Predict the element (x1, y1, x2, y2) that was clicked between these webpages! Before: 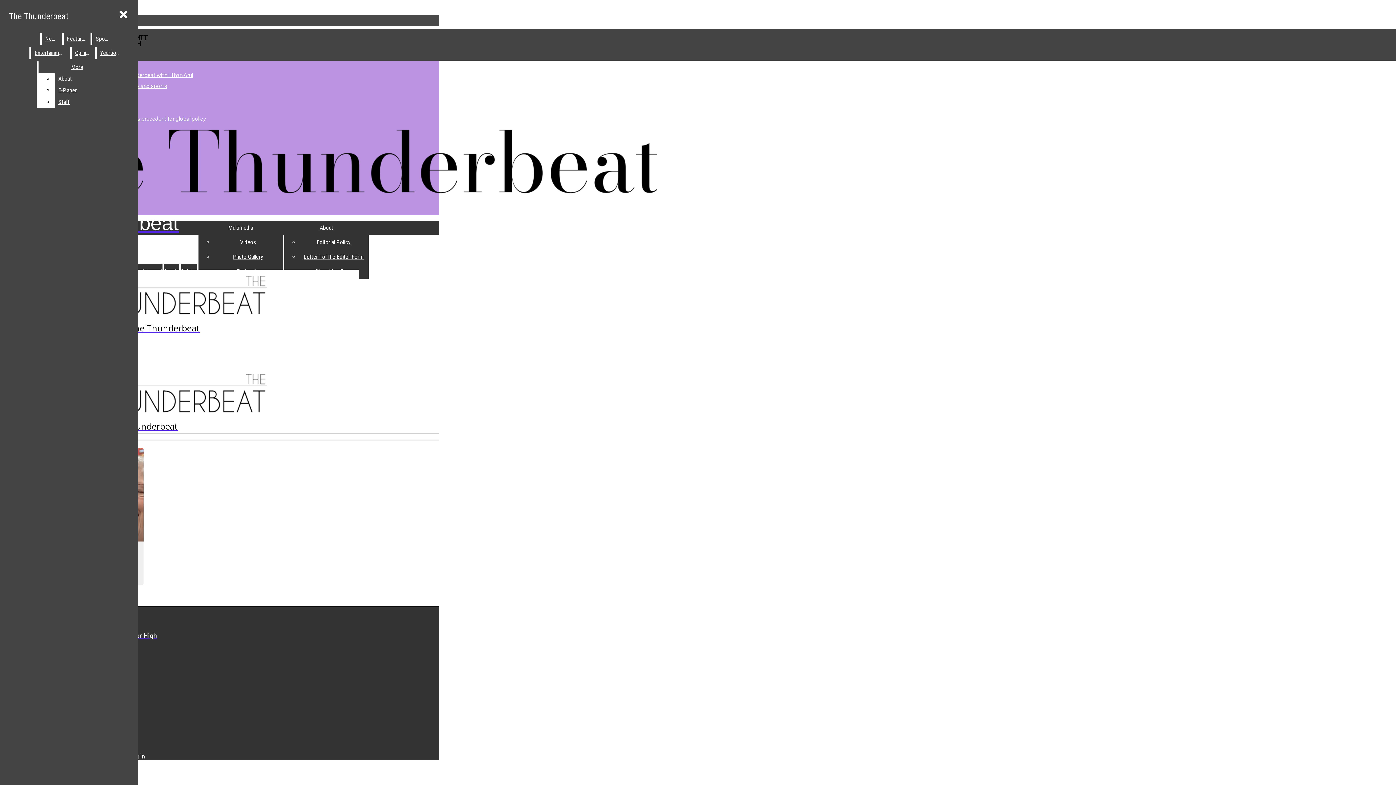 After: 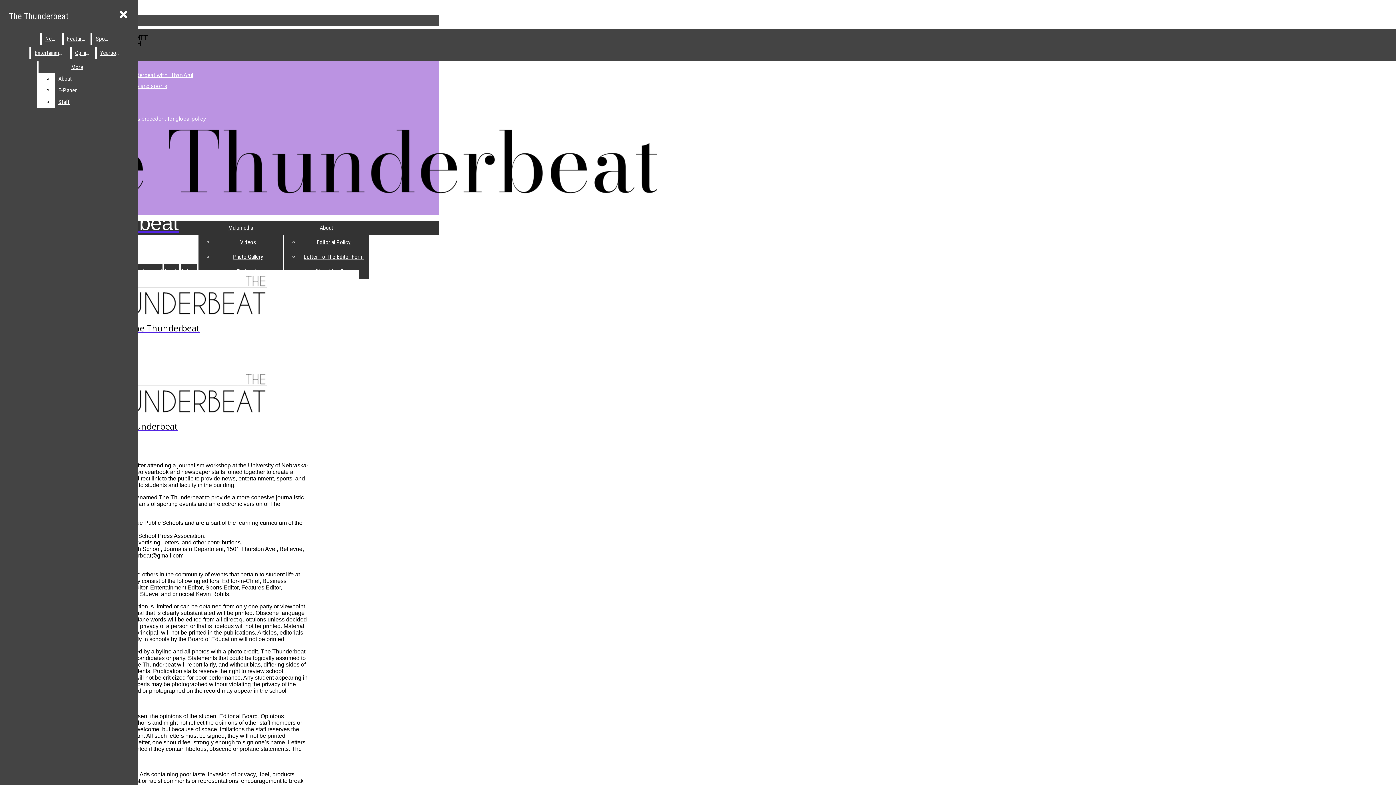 Action: bbox: (319, 224, 333, 231) label: About